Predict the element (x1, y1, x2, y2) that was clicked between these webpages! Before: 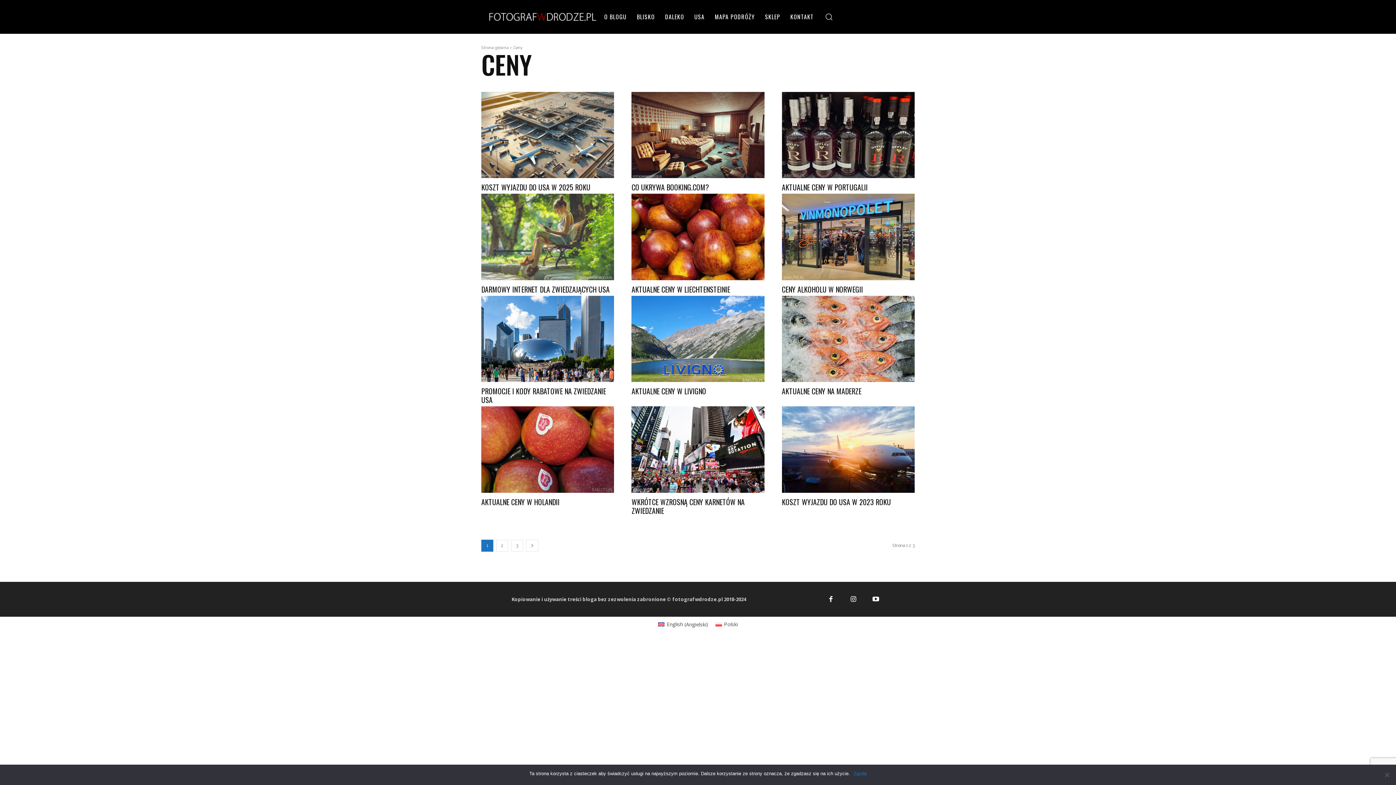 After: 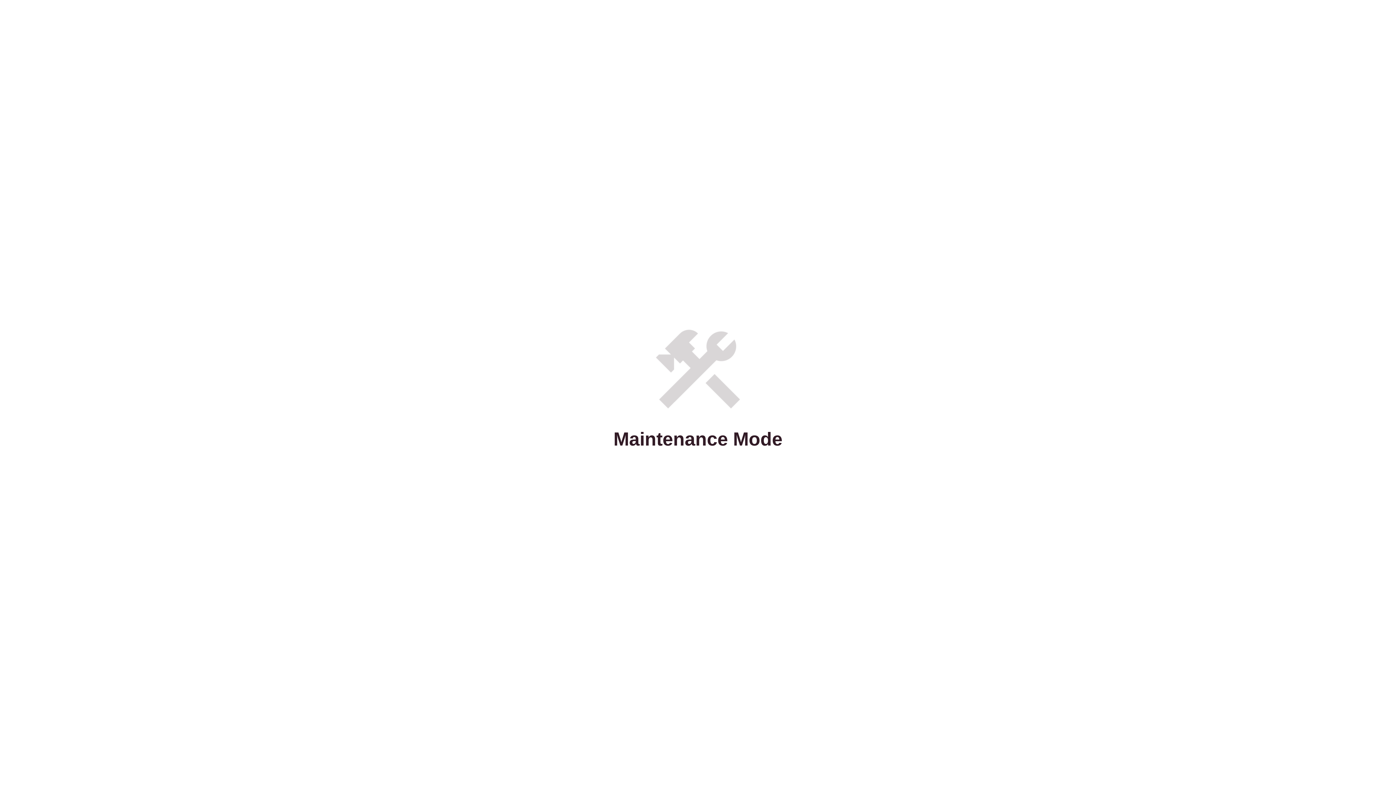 Action: label: SKLEP bbox: (760, 7, 785, 25)